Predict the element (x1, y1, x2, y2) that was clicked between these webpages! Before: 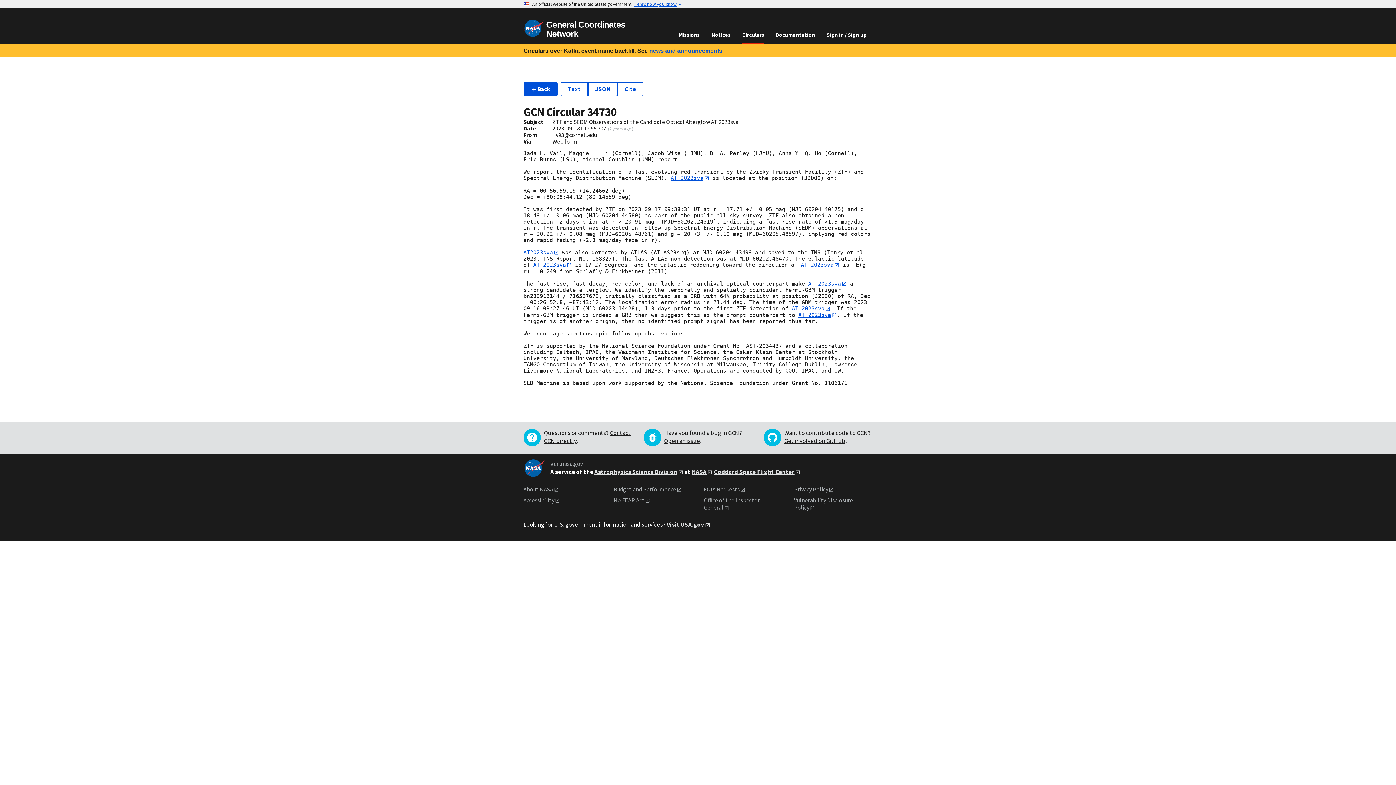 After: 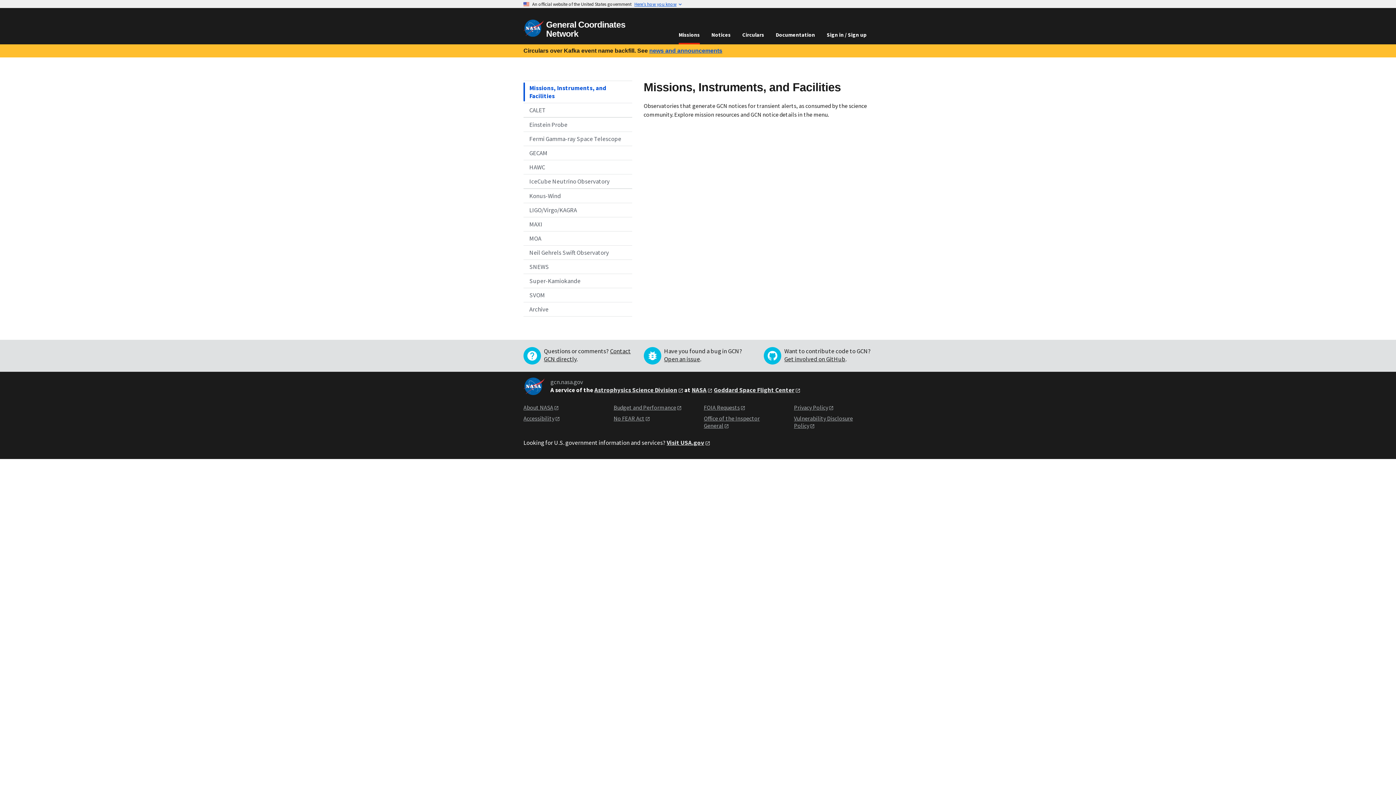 Action: bbox: (673, 26, 705, 42) label: Missions